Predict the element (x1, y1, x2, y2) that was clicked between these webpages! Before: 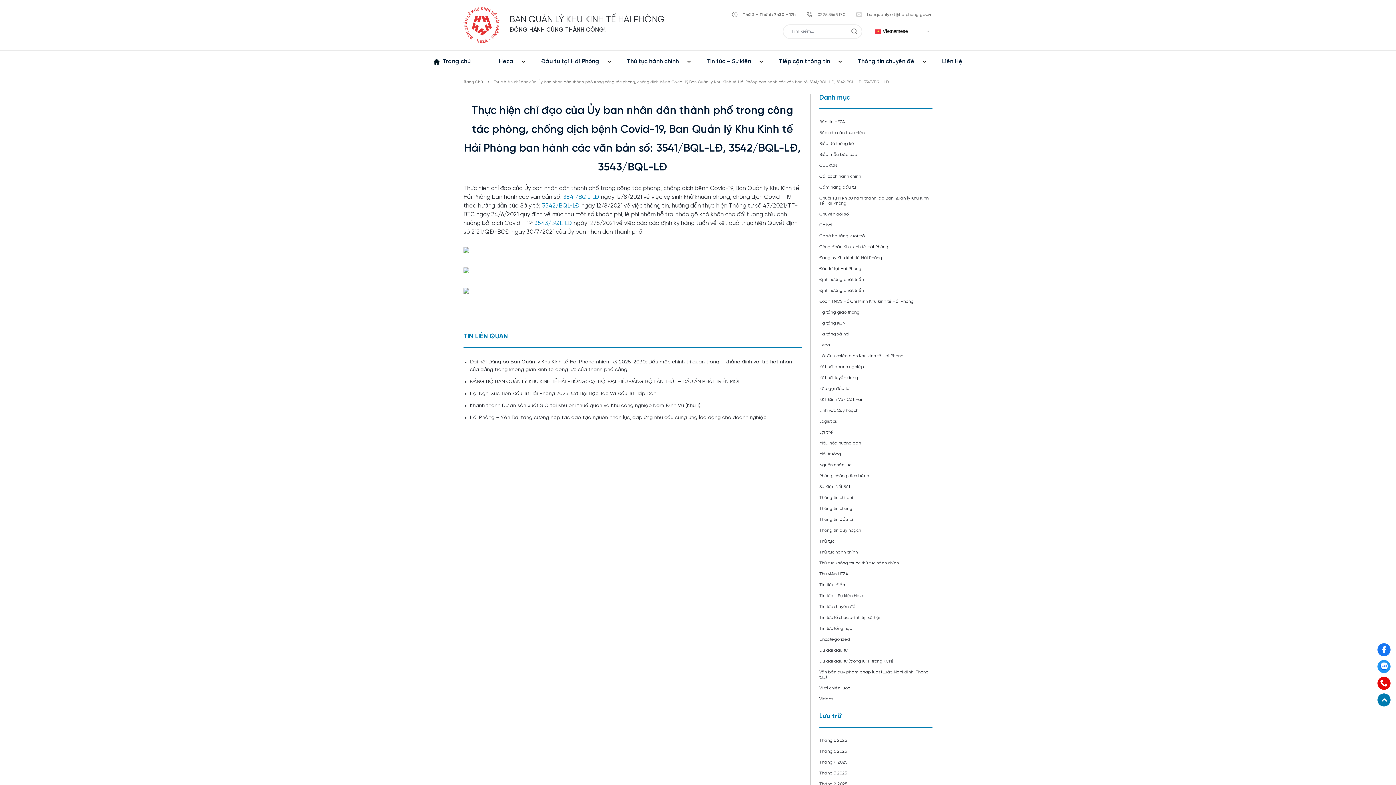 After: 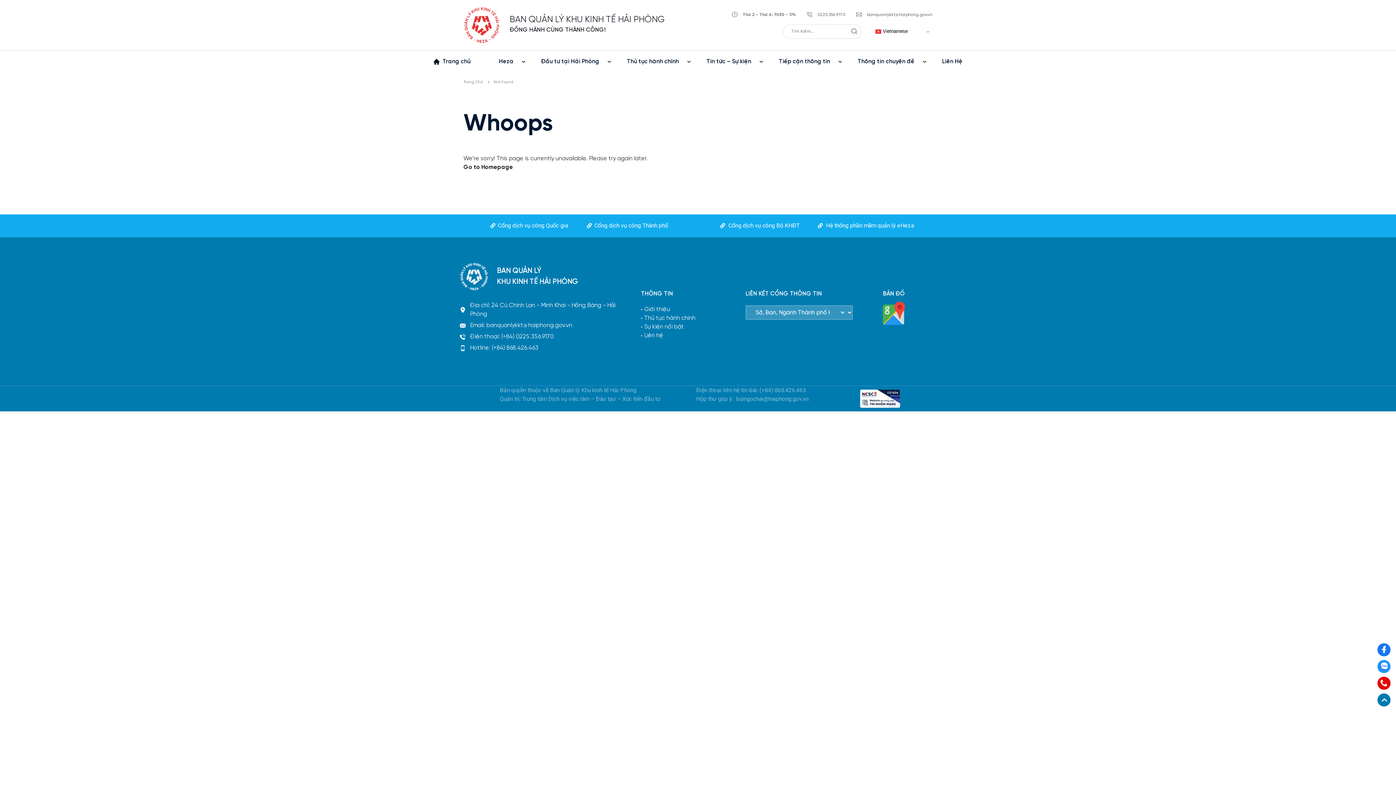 Action: label: 3543/BQL-LĐ bbox: (534, 220, 572, 226)